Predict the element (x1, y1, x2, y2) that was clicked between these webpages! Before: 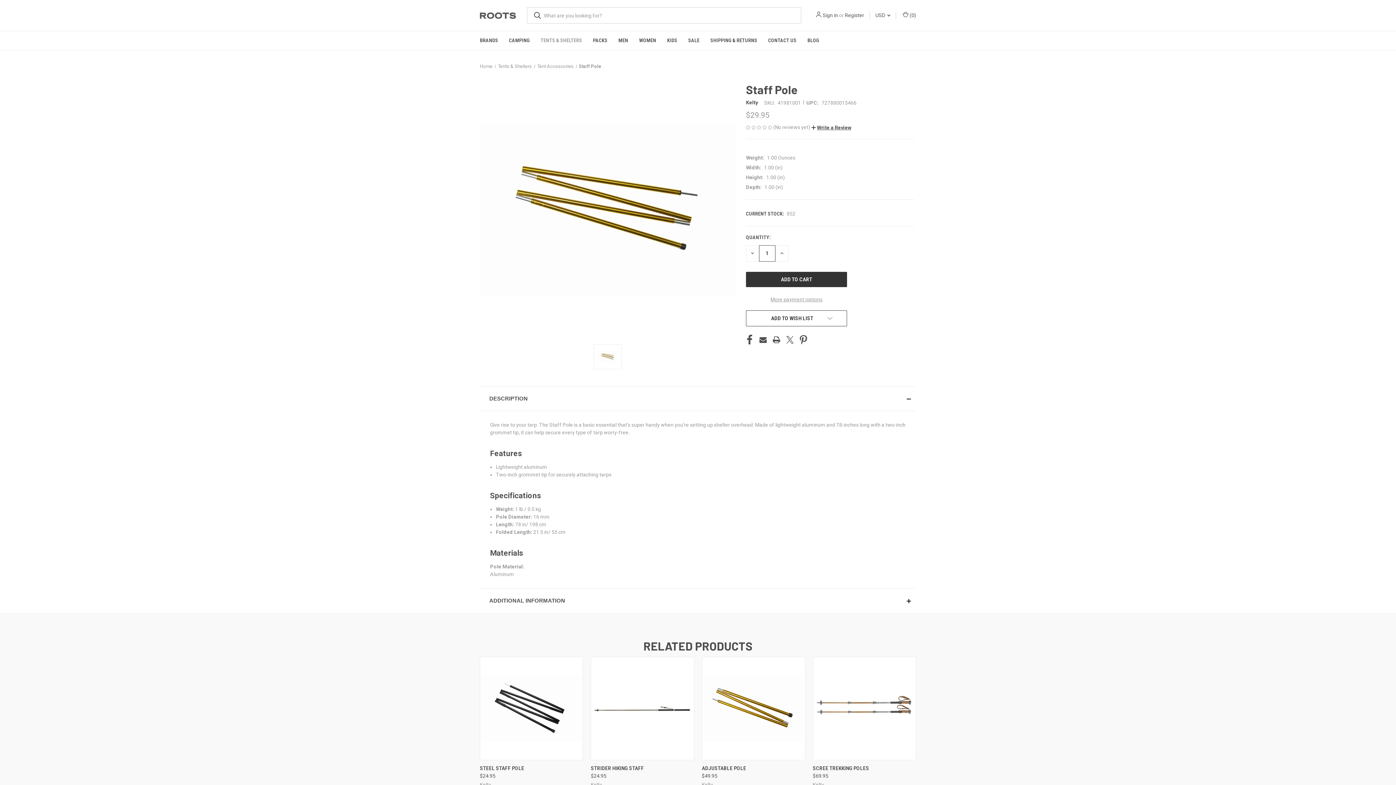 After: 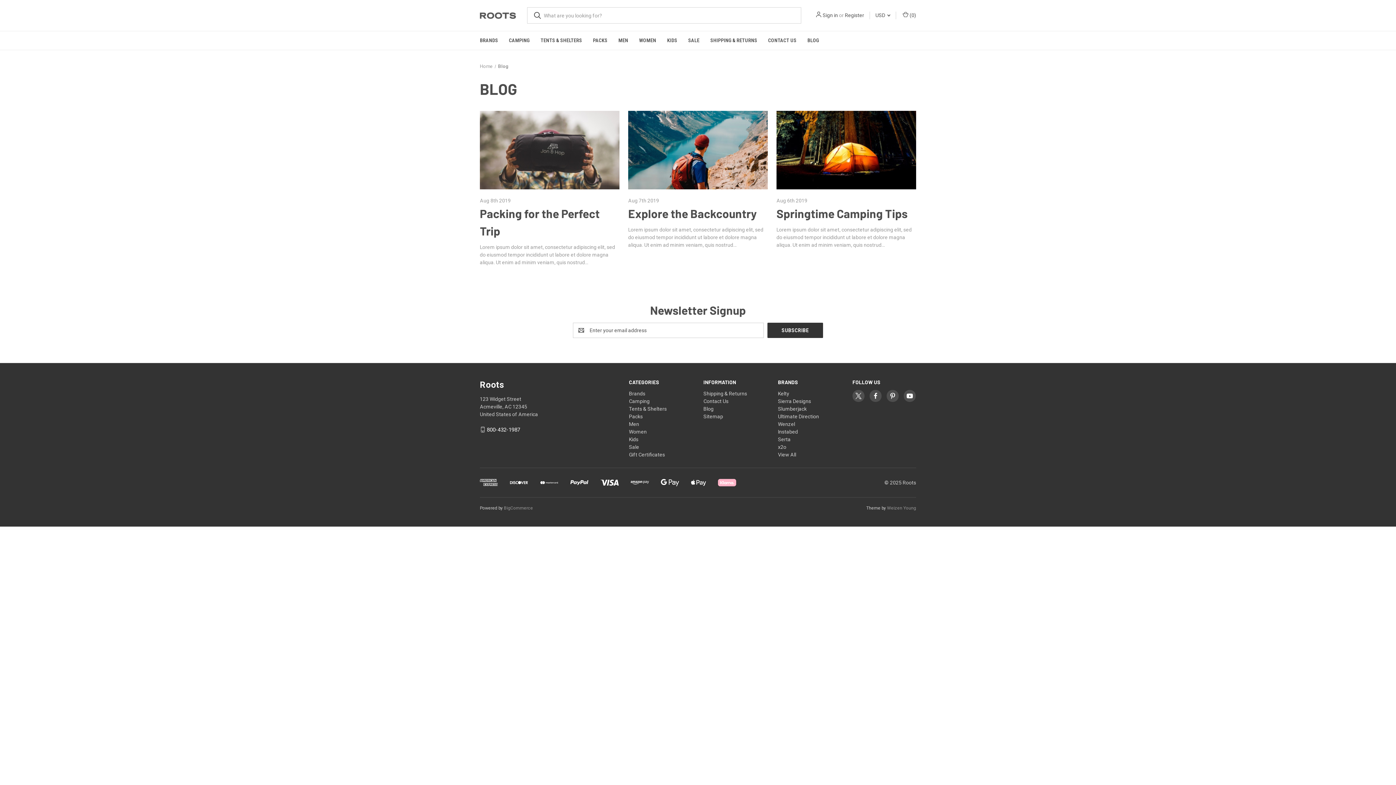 Action: bbox: (802, 31, 824, 49) label: Blog